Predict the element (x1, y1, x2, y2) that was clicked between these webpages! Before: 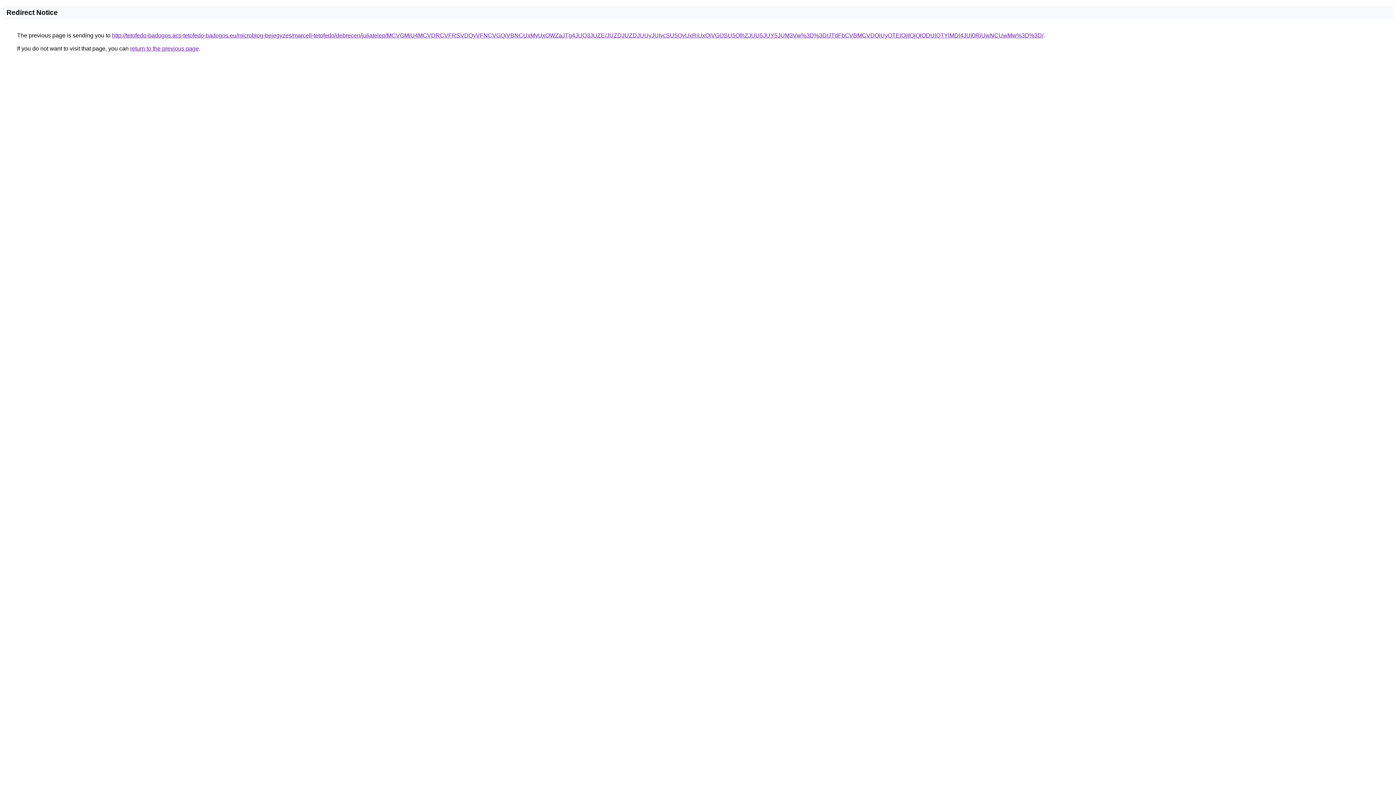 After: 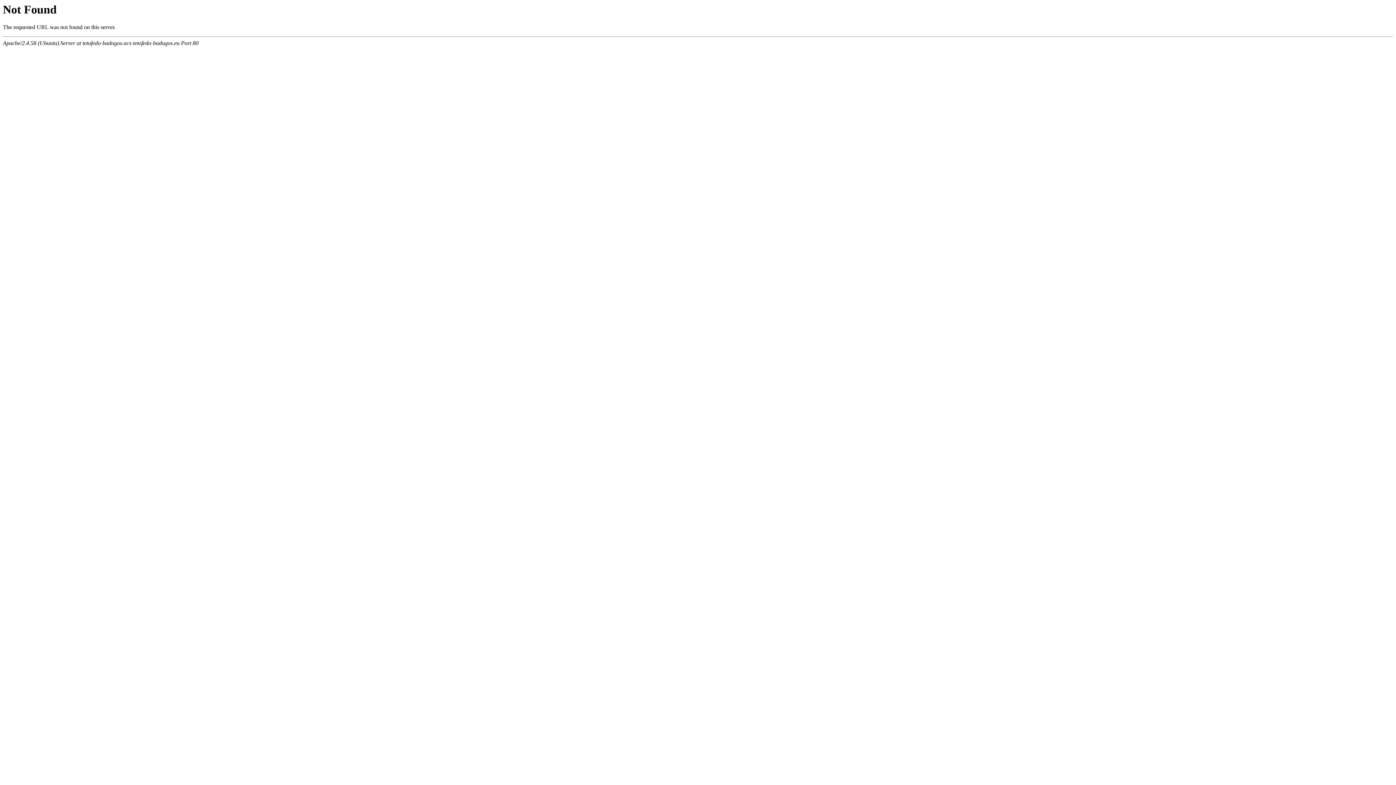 Action: label: http://tetofedo-badogos.acs-tetofedo-badogos.eu/microblog-bejegyzes/marcell-tetofedo/debrecen/juliatelep/MCVGMiU4MCVDRCVFRSVDQyVFNCVGQiVBNCUxMyUxOWZaJTg4JUQ3JUZE/JUZDJUZDJUUyJUIycSU5QyUxRiUxQiVGOSU5QlhZJUU5JUY5JUM3Vw%3D%3D/JTdFbCVBMCVDQiUyOTElQjIlQjQlODUlQTYlMDl4JUI0RiUwNCUwMw%3D%3D/ bbox: (112, 32, 1043, 38)